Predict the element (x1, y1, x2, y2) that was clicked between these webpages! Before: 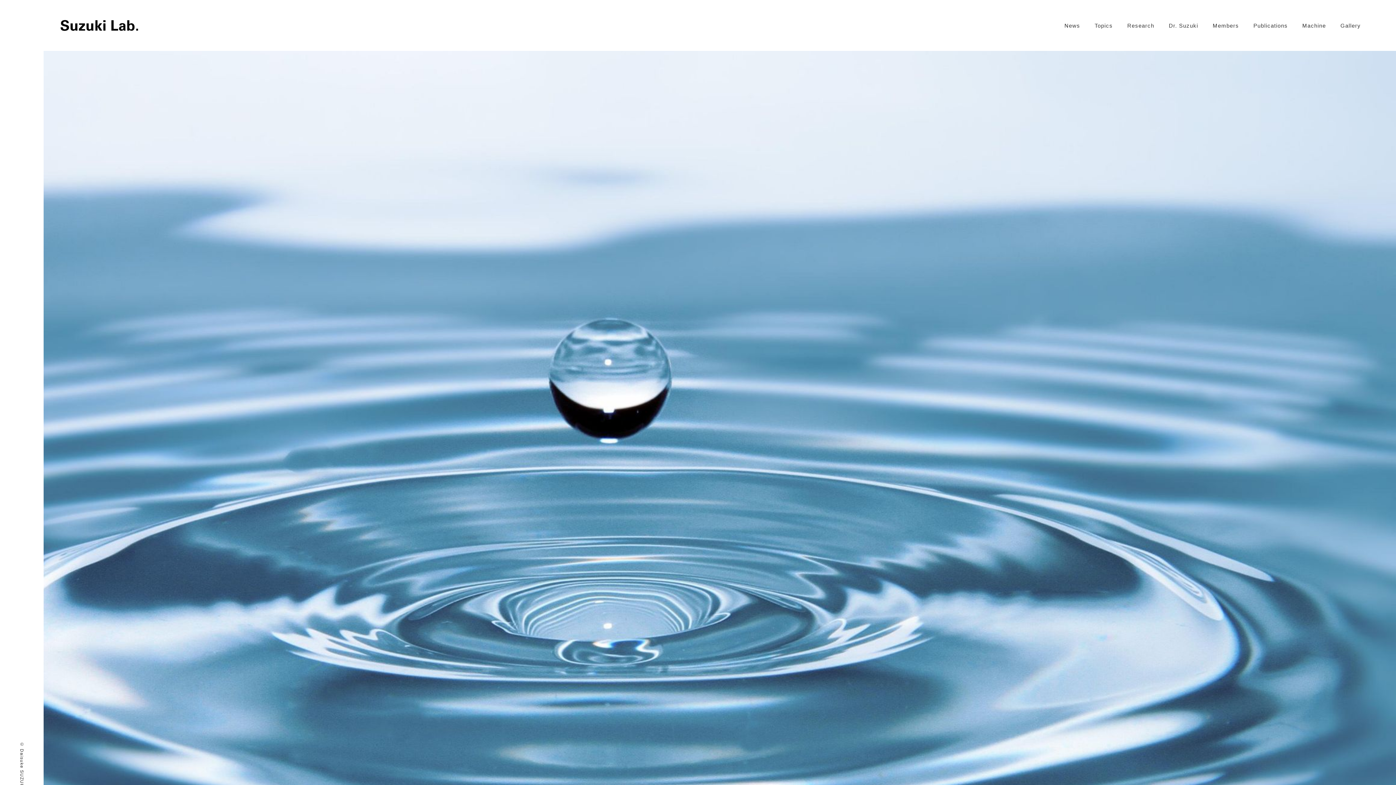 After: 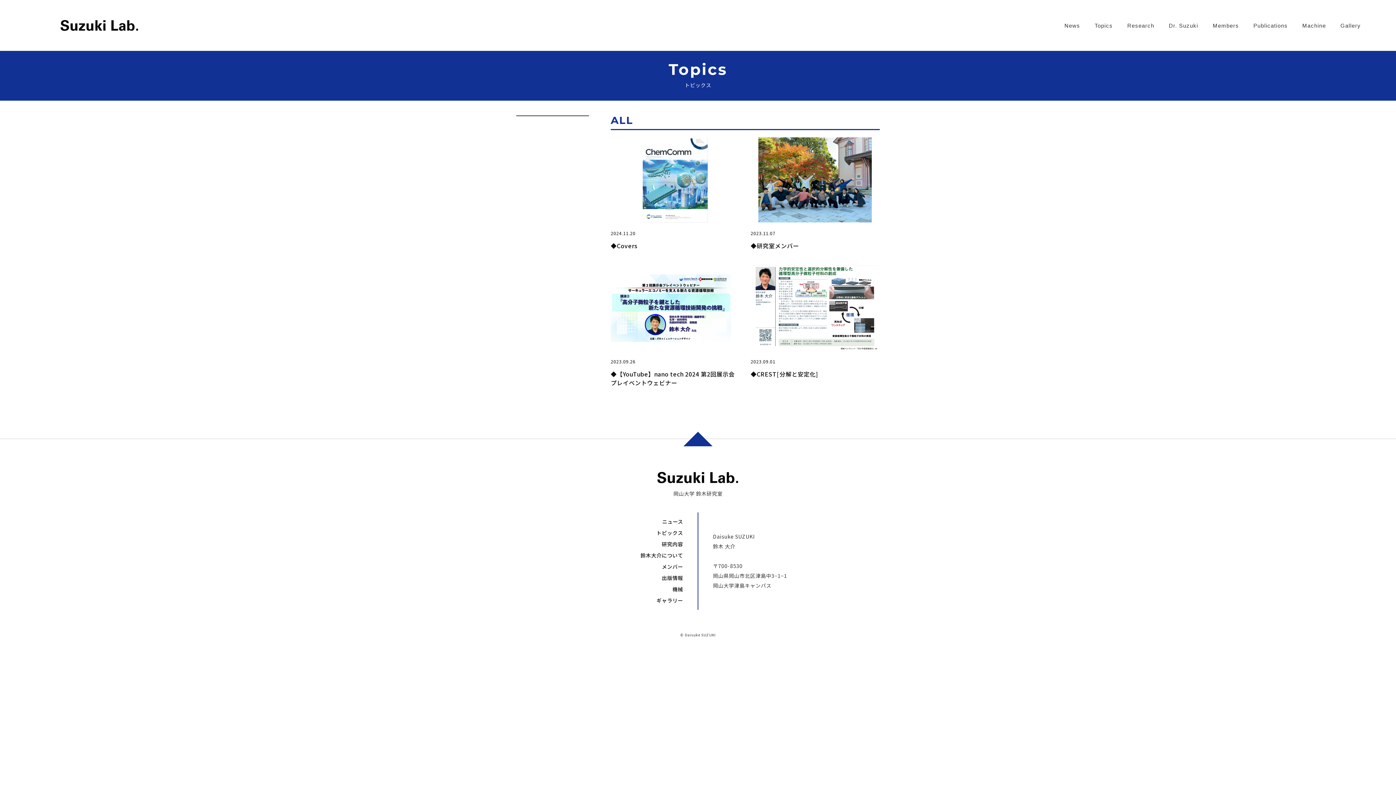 Action: label: Topics bbox: (1087, 15, 1120, 35)